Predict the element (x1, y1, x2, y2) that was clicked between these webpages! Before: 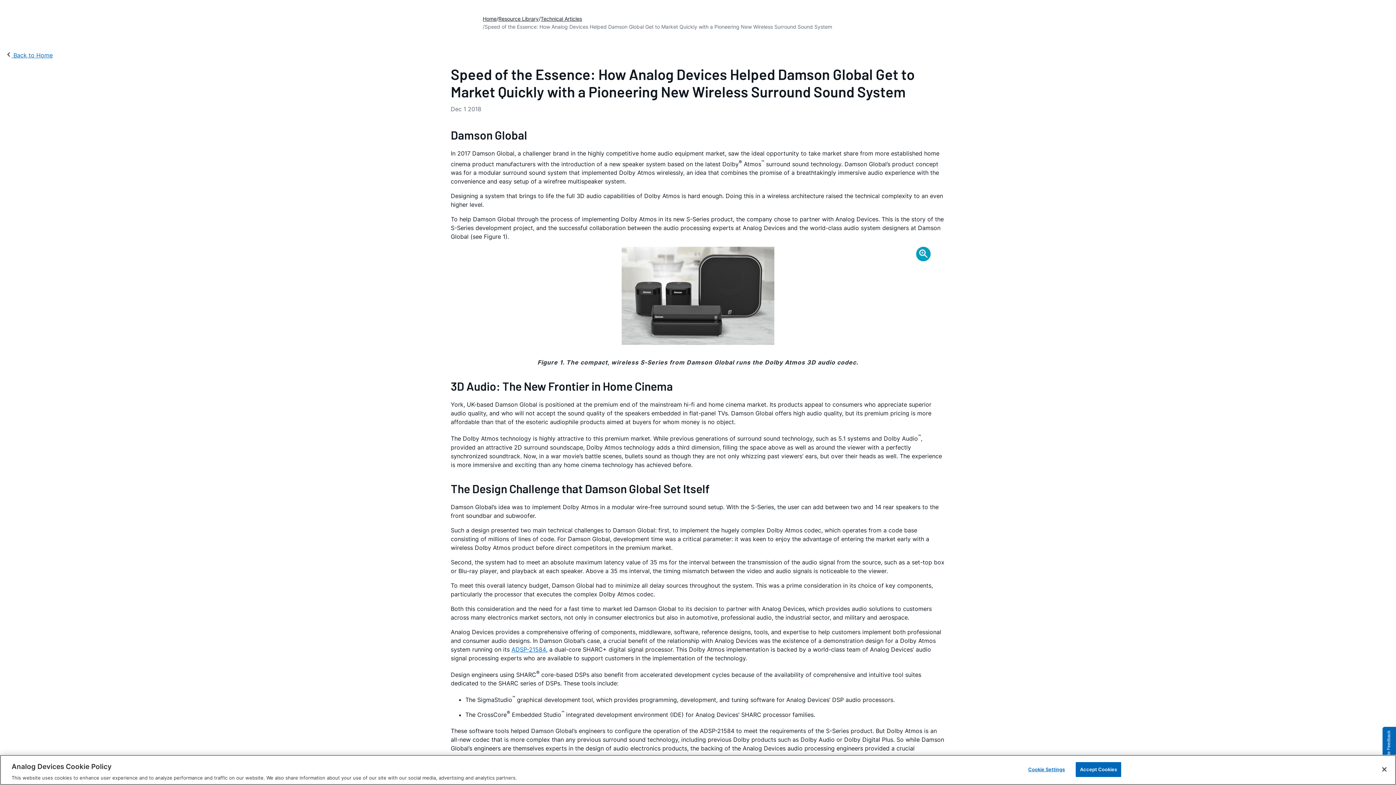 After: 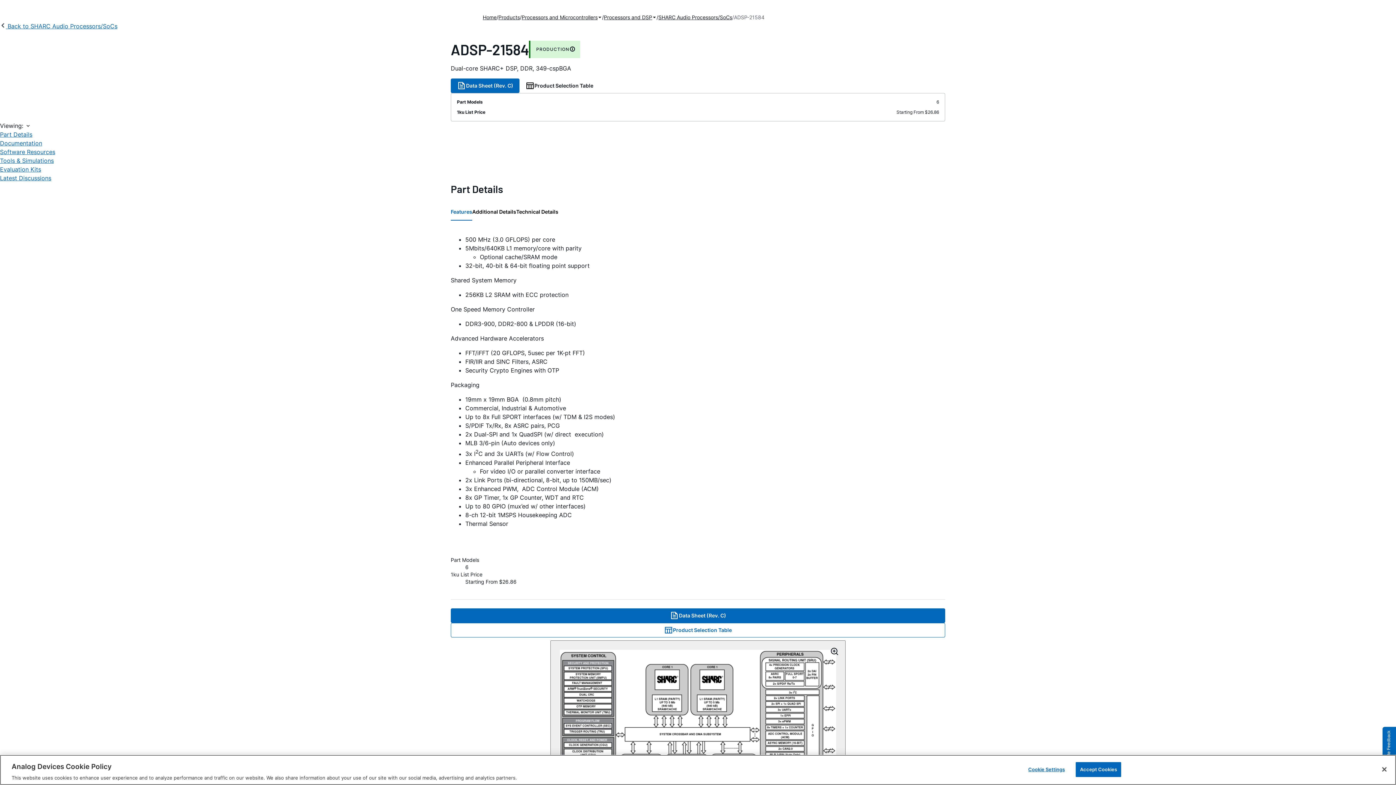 Action: bbox: (511, 645, 546, 654) label: ADSP-21584